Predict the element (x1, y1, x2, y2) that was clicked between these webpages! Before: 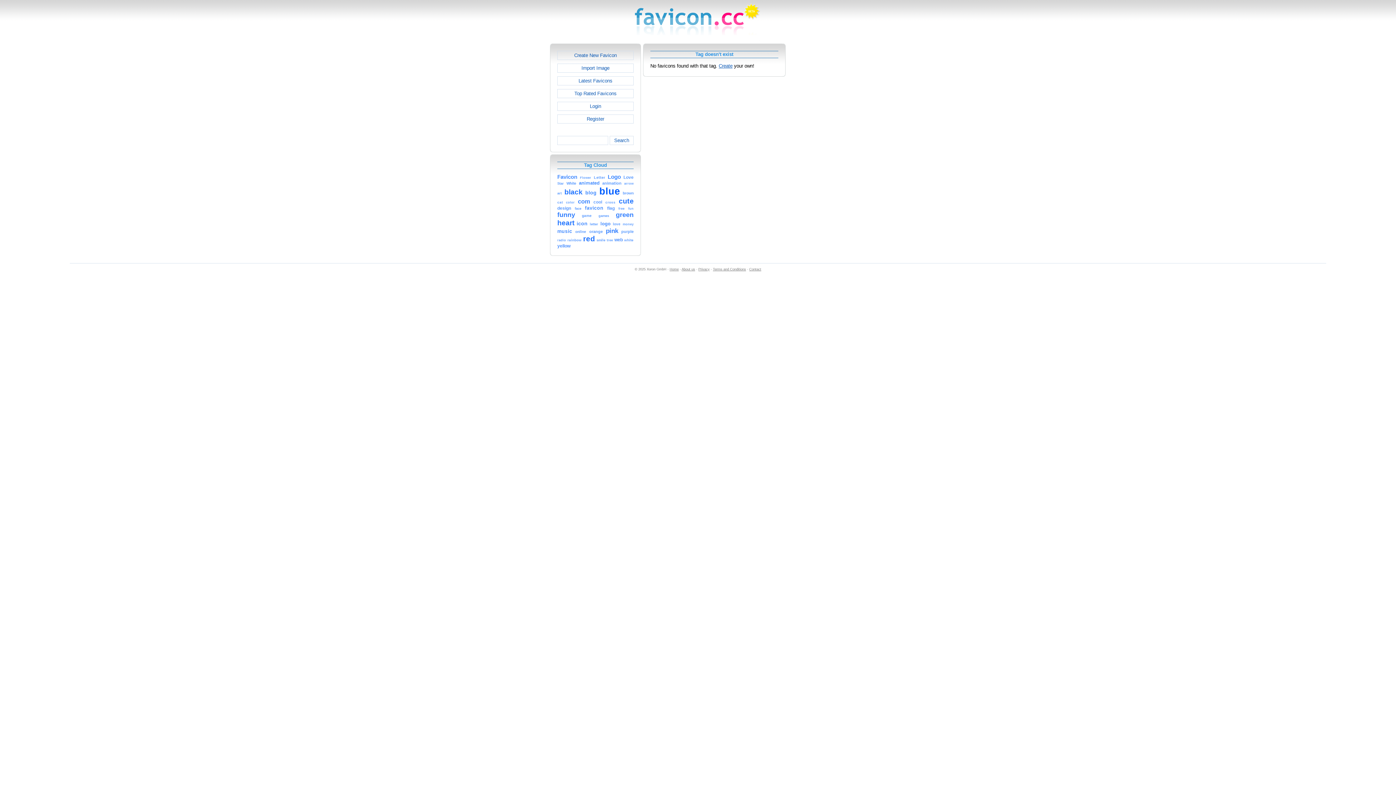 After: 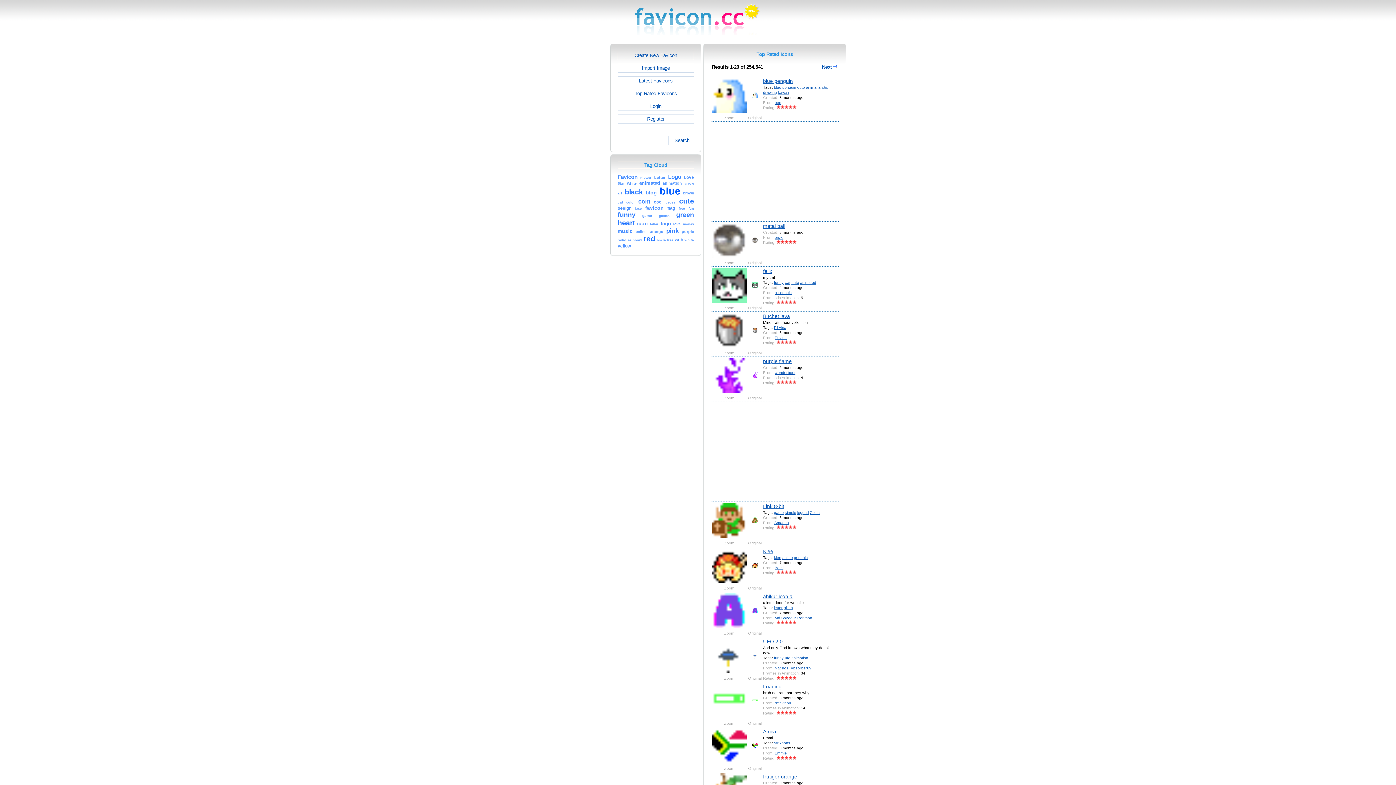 Action: label: Top Rated Favicons bbox: (557, 89, 633, 98)